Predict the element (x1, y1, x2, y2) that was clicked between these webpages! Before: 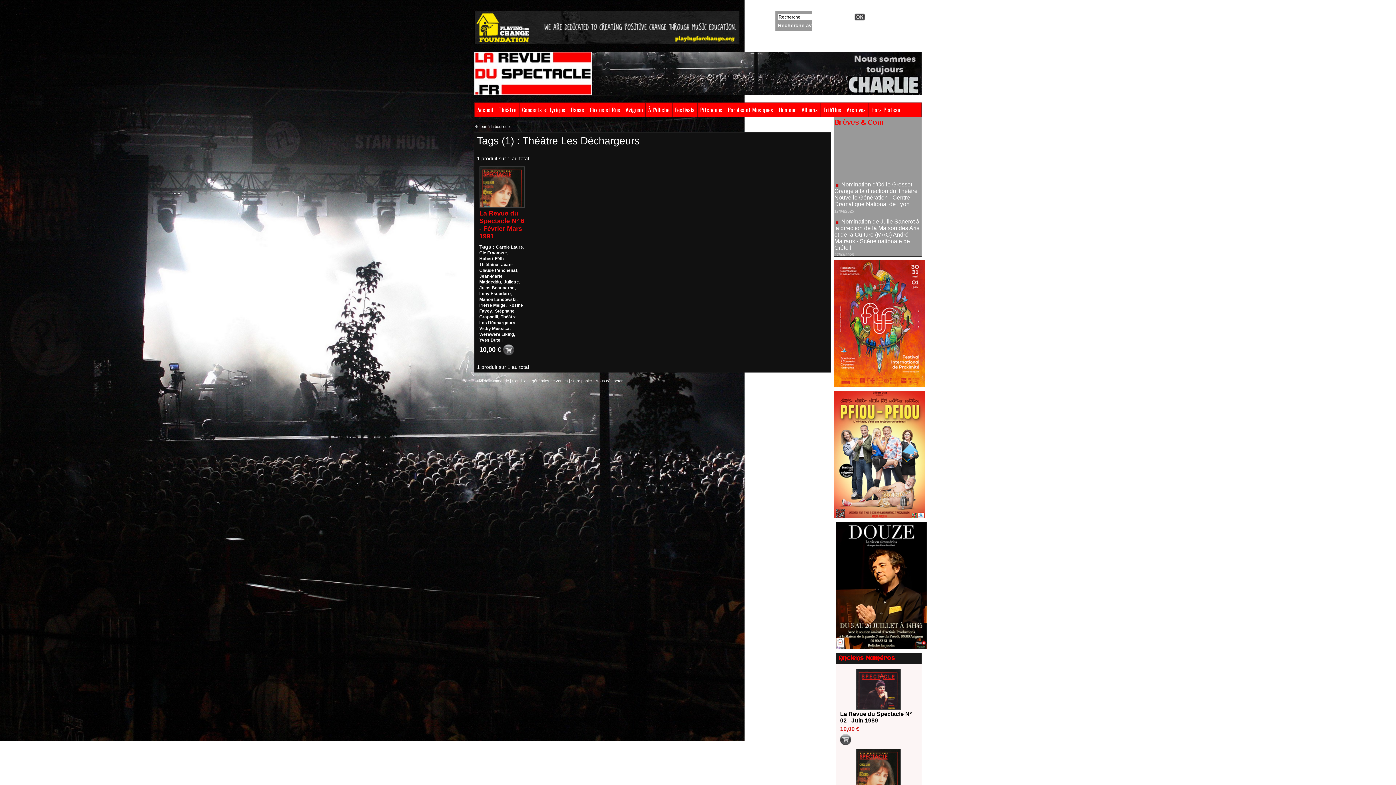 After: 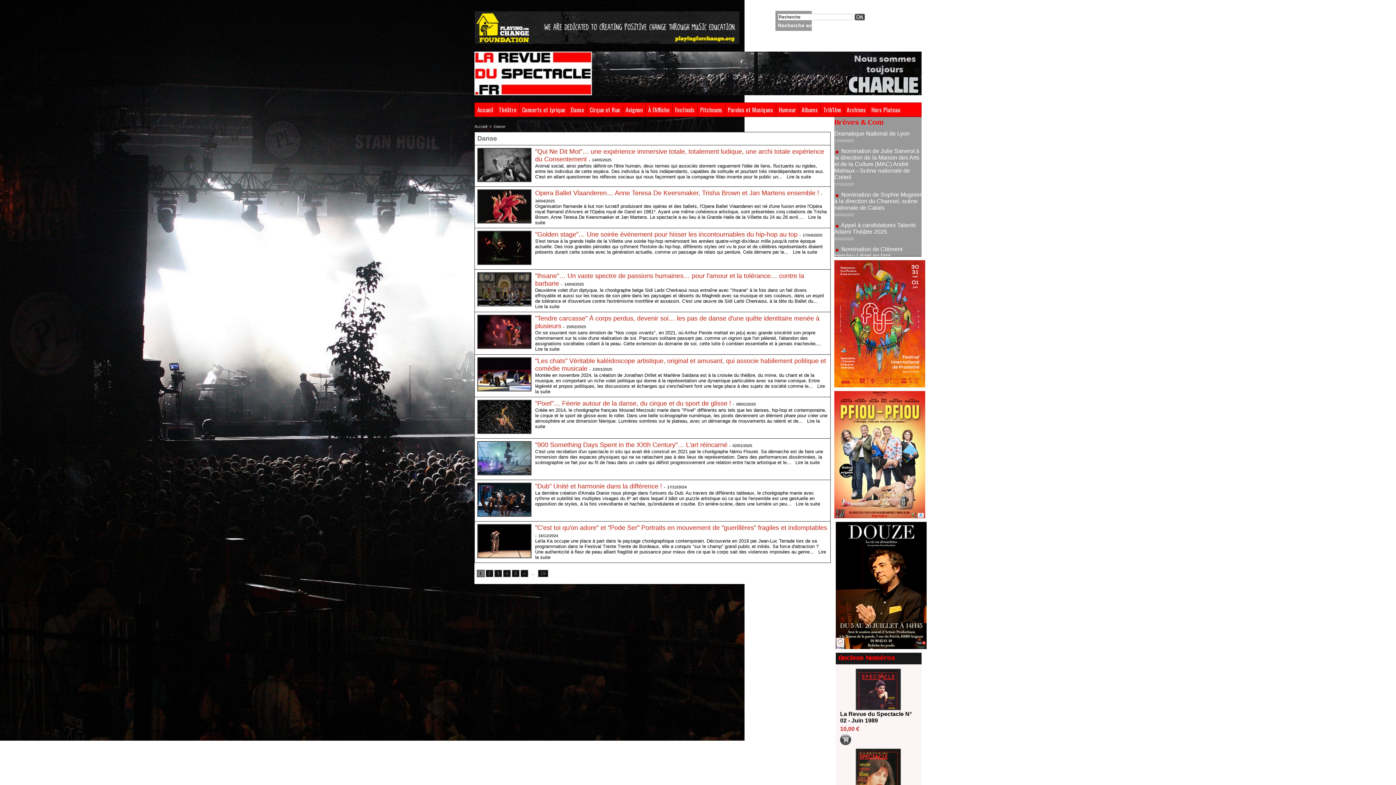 Action: bbox: (568, 102, 586, 116) label: Danse